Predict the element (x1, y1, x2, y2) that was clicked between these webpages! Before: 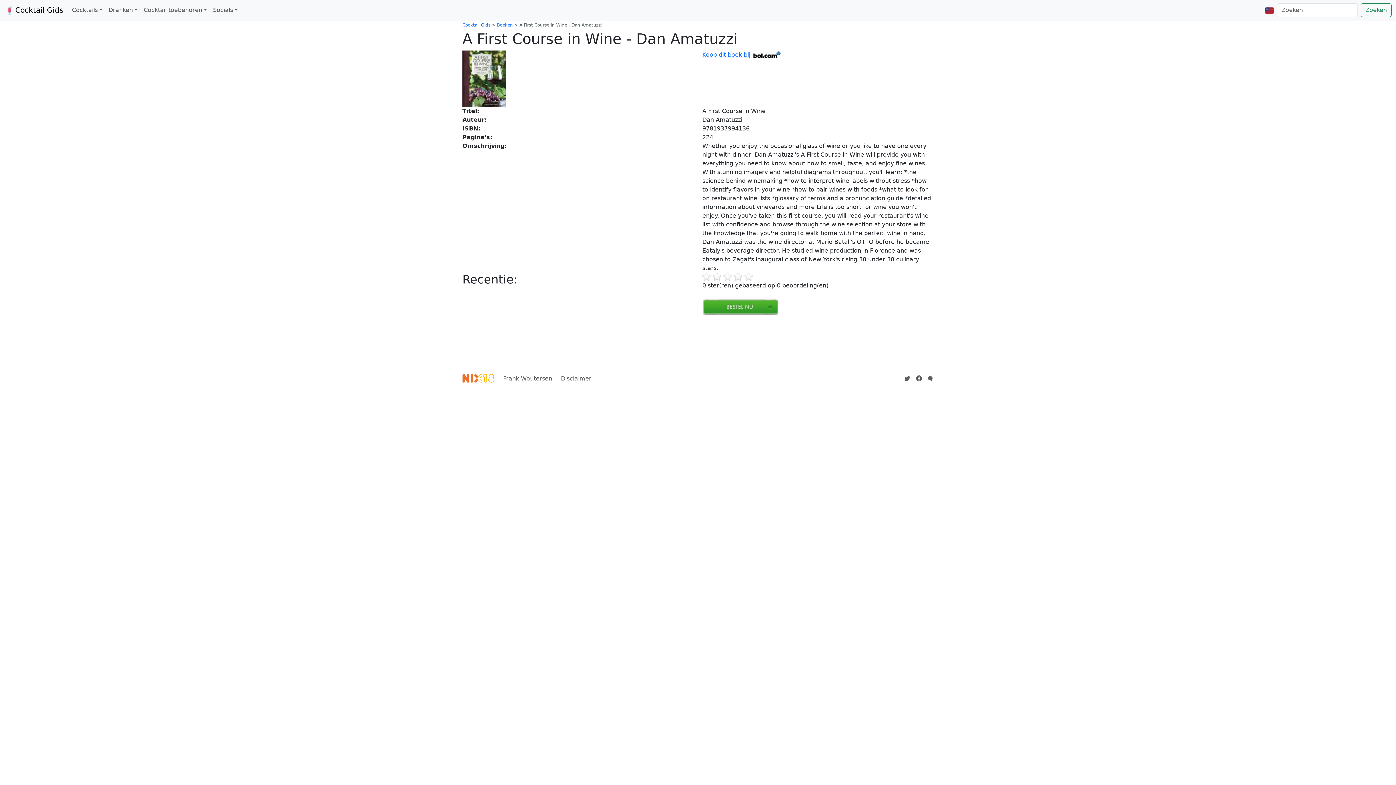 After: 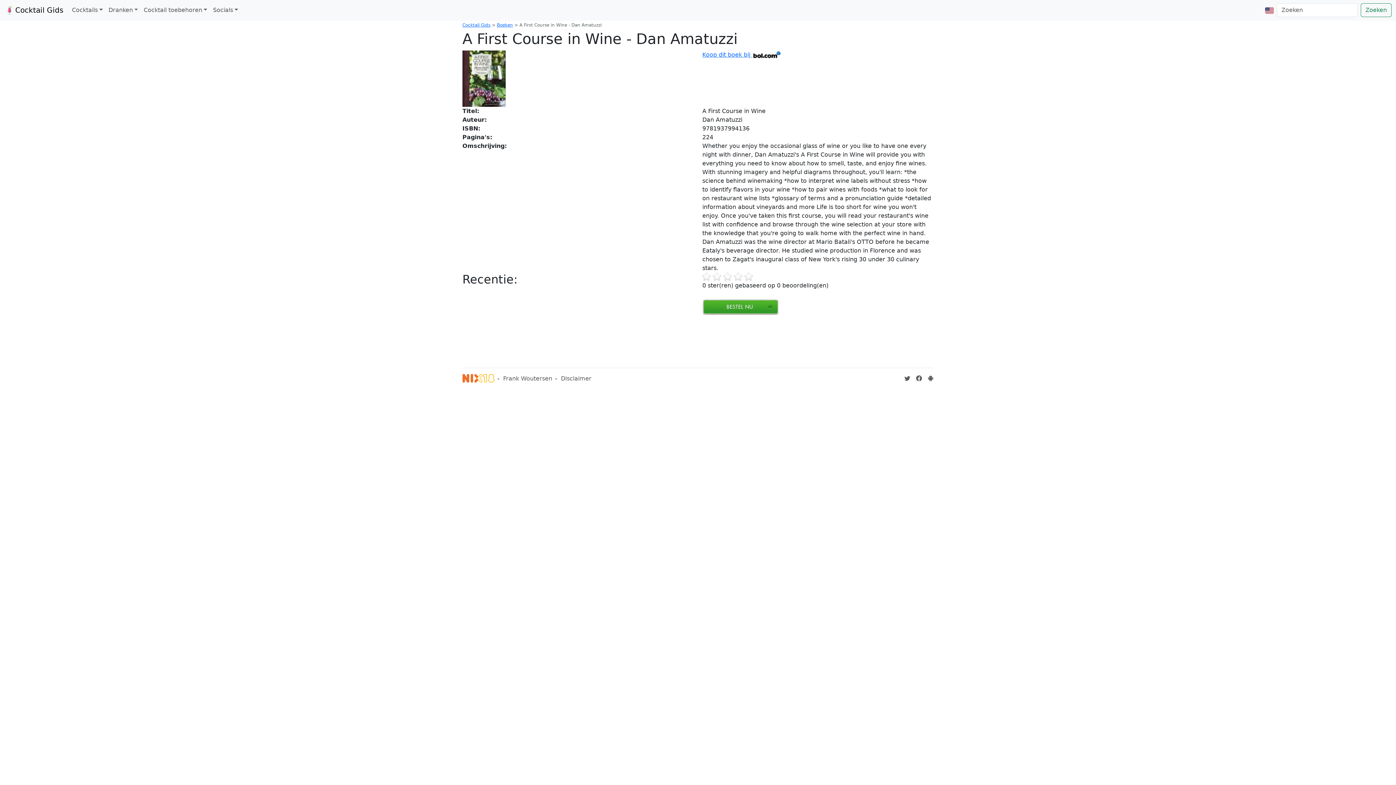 Action: bbox: (462, 74, 505, 81)